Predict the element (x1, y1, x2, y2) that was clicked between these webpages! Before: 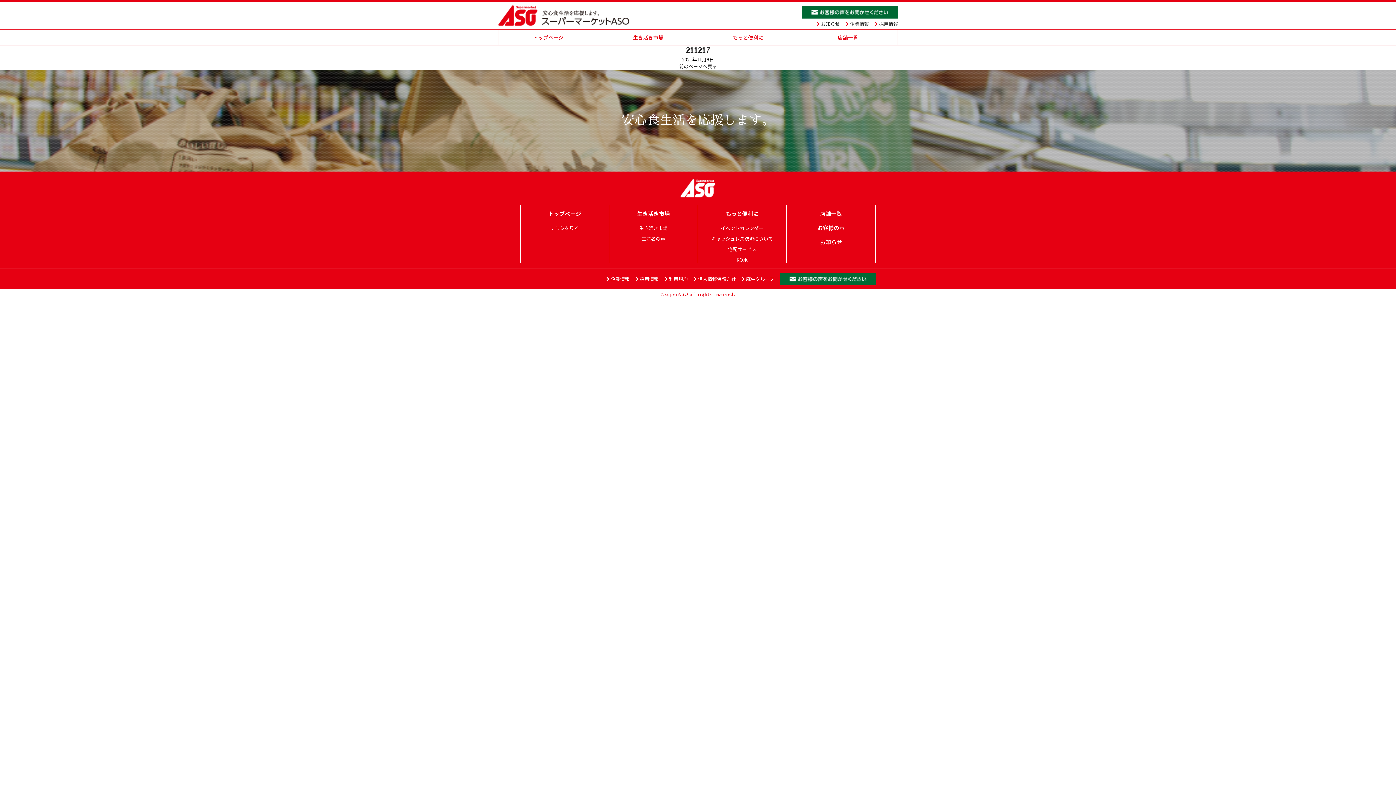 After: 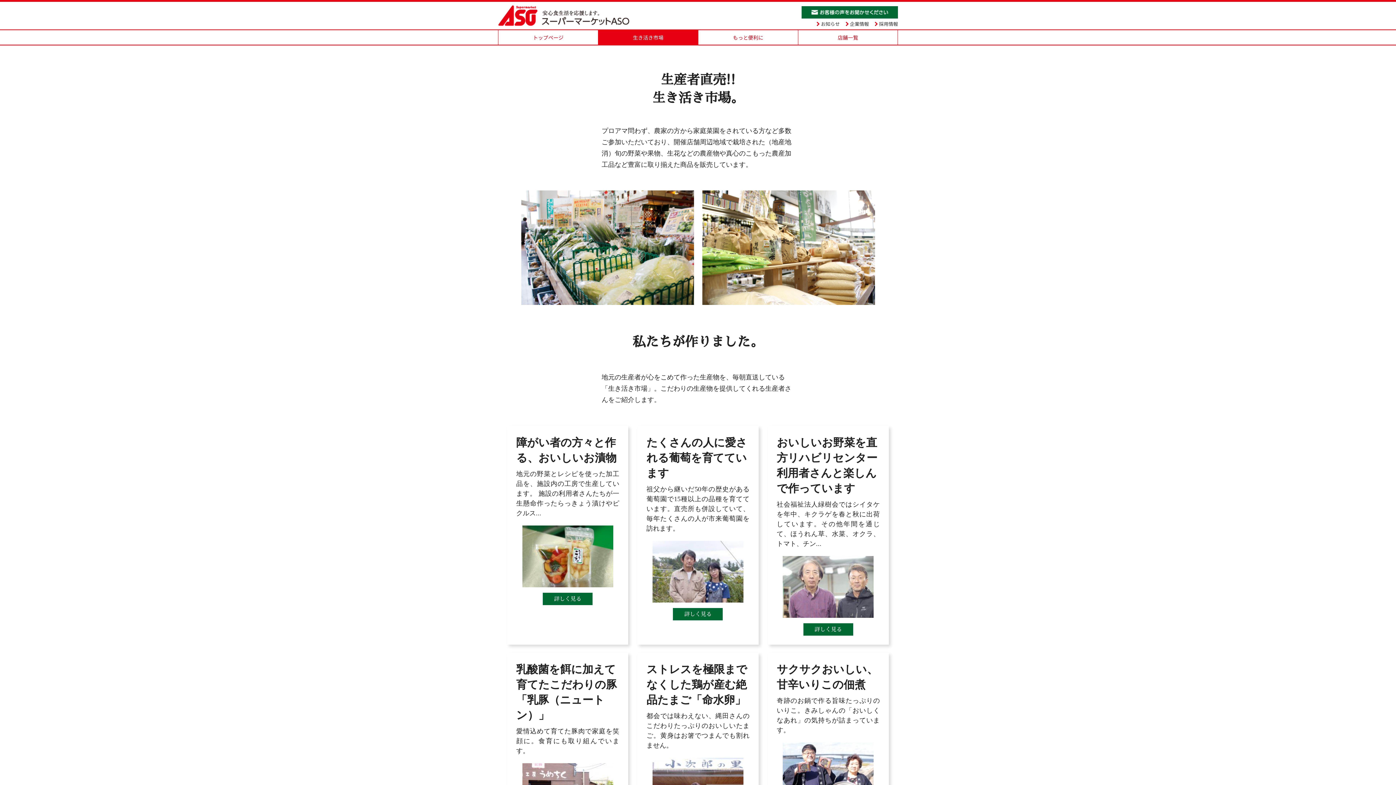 Action: bbox: (639, 224, 667, 231) label: 生き活き市場